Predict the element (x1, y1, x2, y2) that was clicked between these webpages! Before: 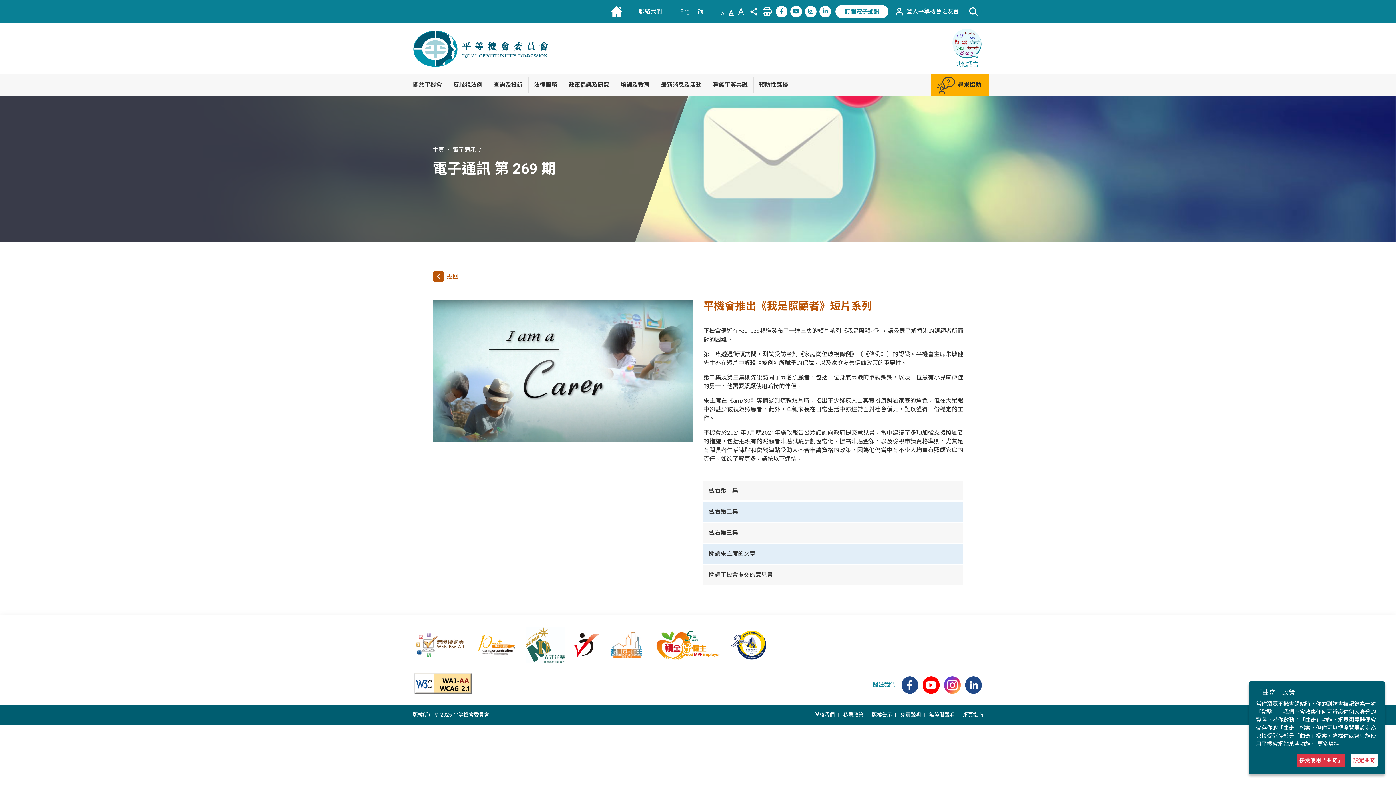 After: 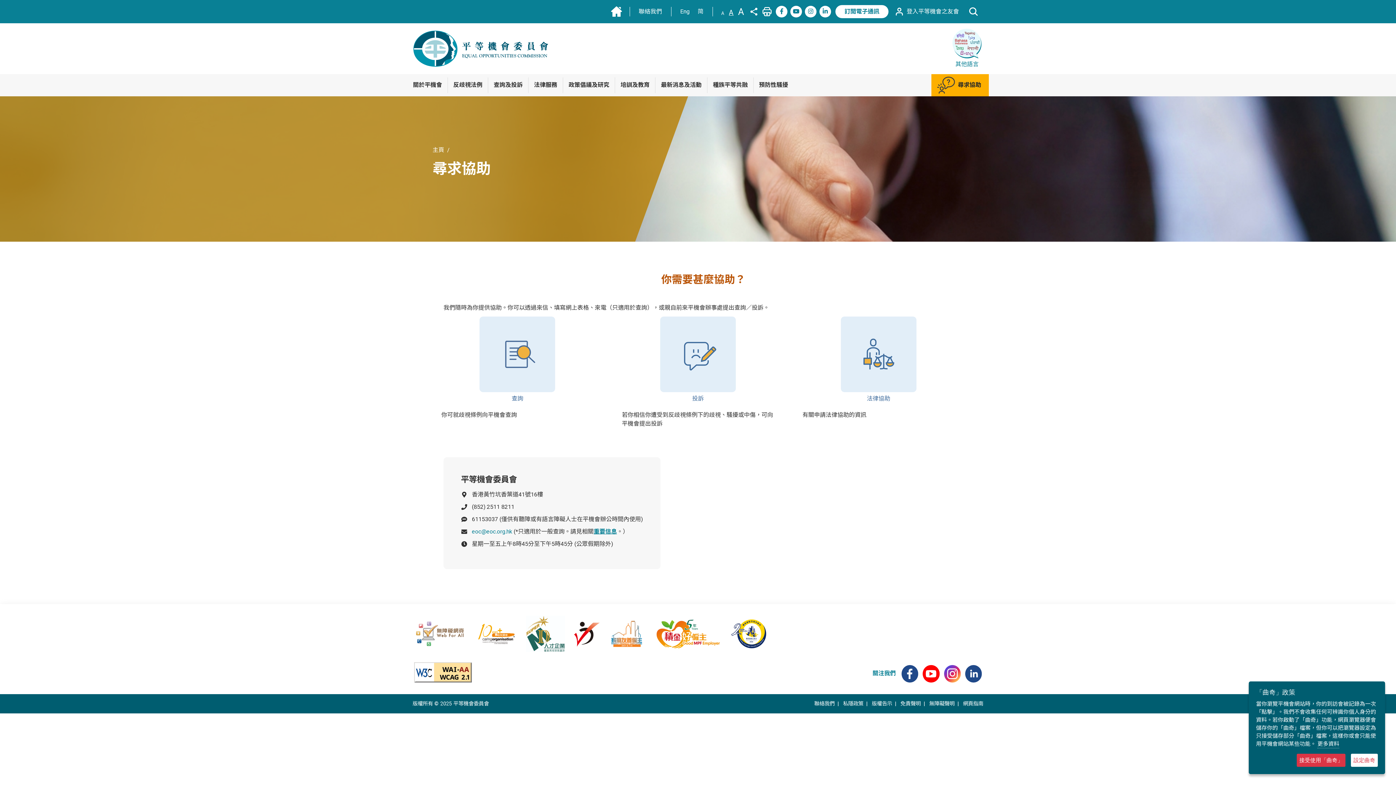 Action: bbox: (931, 74, 989, 96) label: 尋求協助